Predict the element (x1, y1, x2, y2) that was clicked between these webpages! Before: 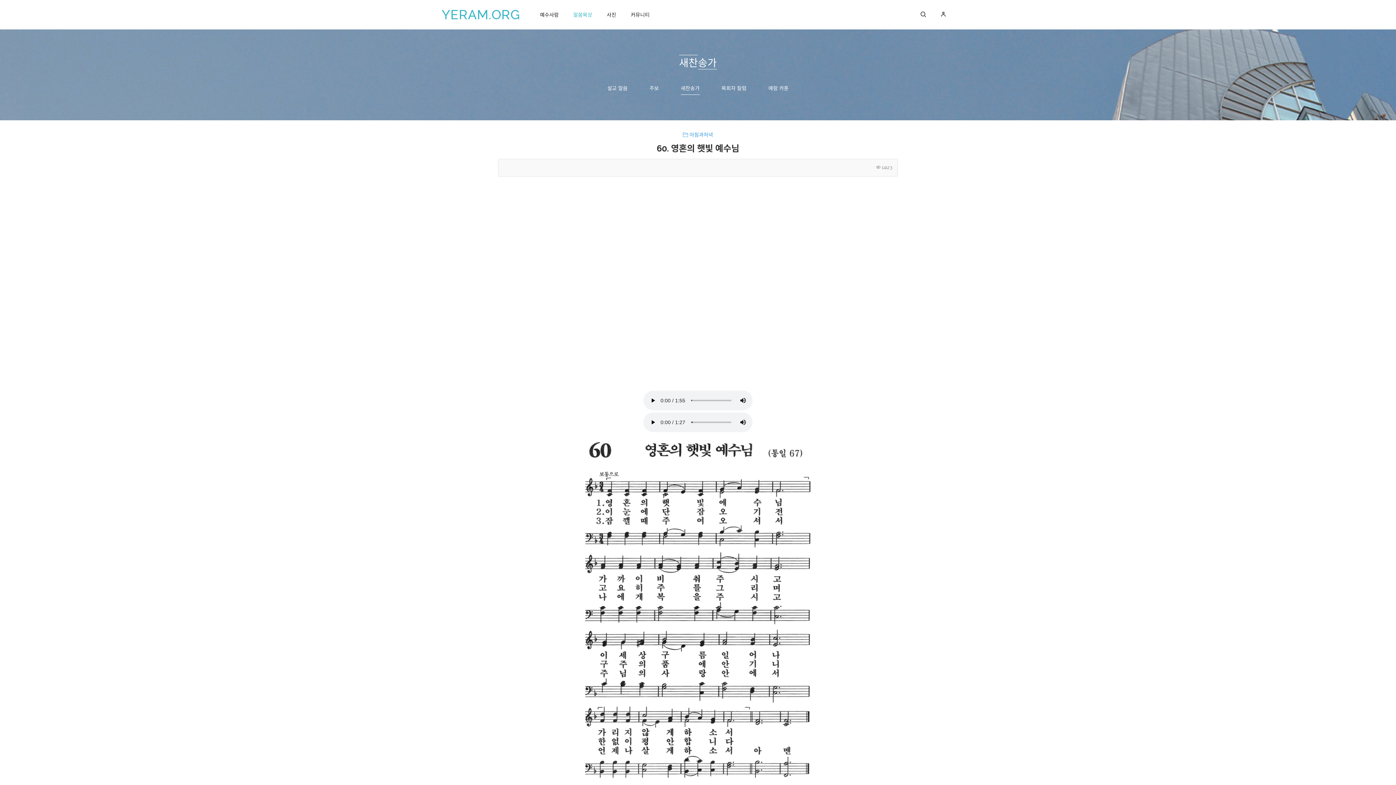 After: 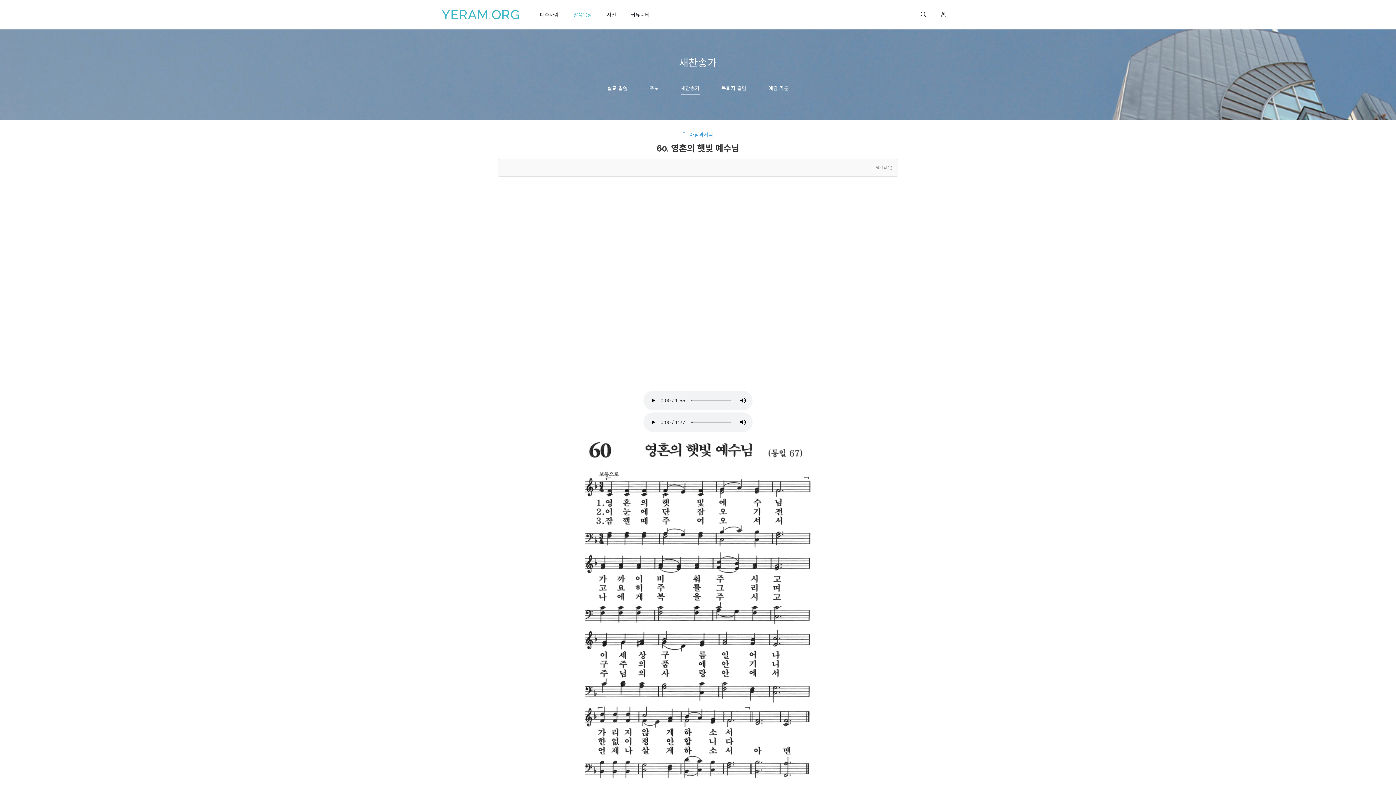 Action: label: 60. 영혼의 햇빛 예수님 bbox: (656, 143, 739, 153)